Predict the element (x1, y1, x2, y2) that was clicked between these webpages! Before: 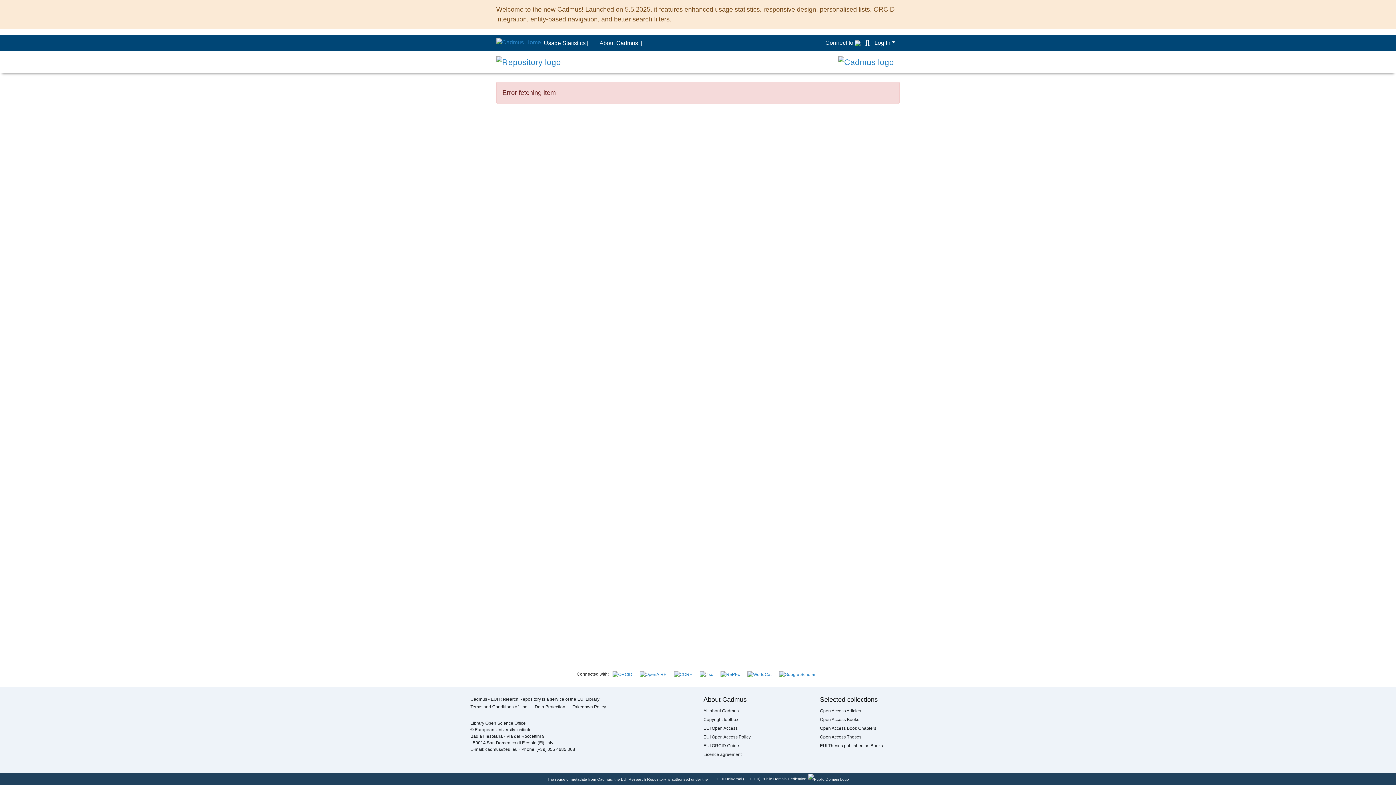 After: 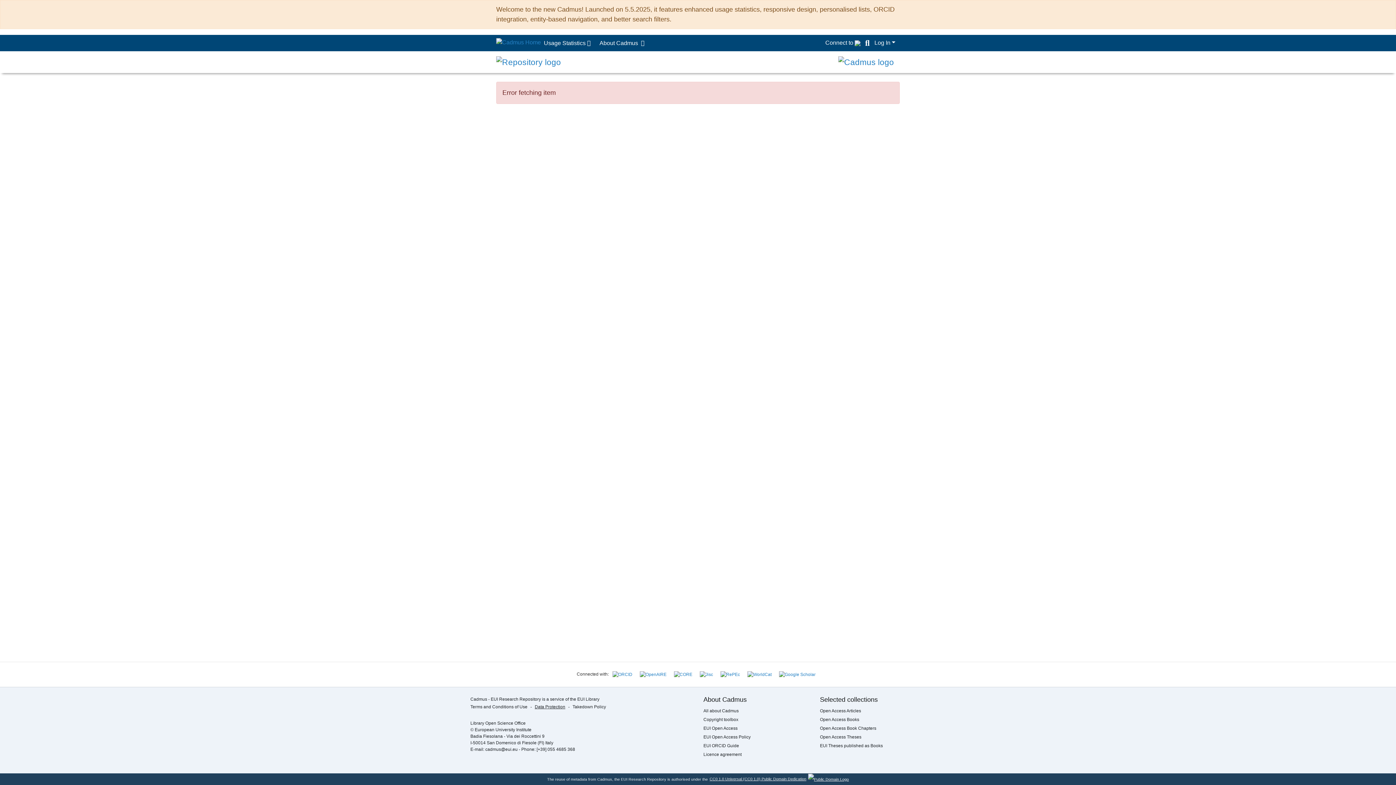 Action: label: Data Protection bbox: (534, 704, 565, 709)